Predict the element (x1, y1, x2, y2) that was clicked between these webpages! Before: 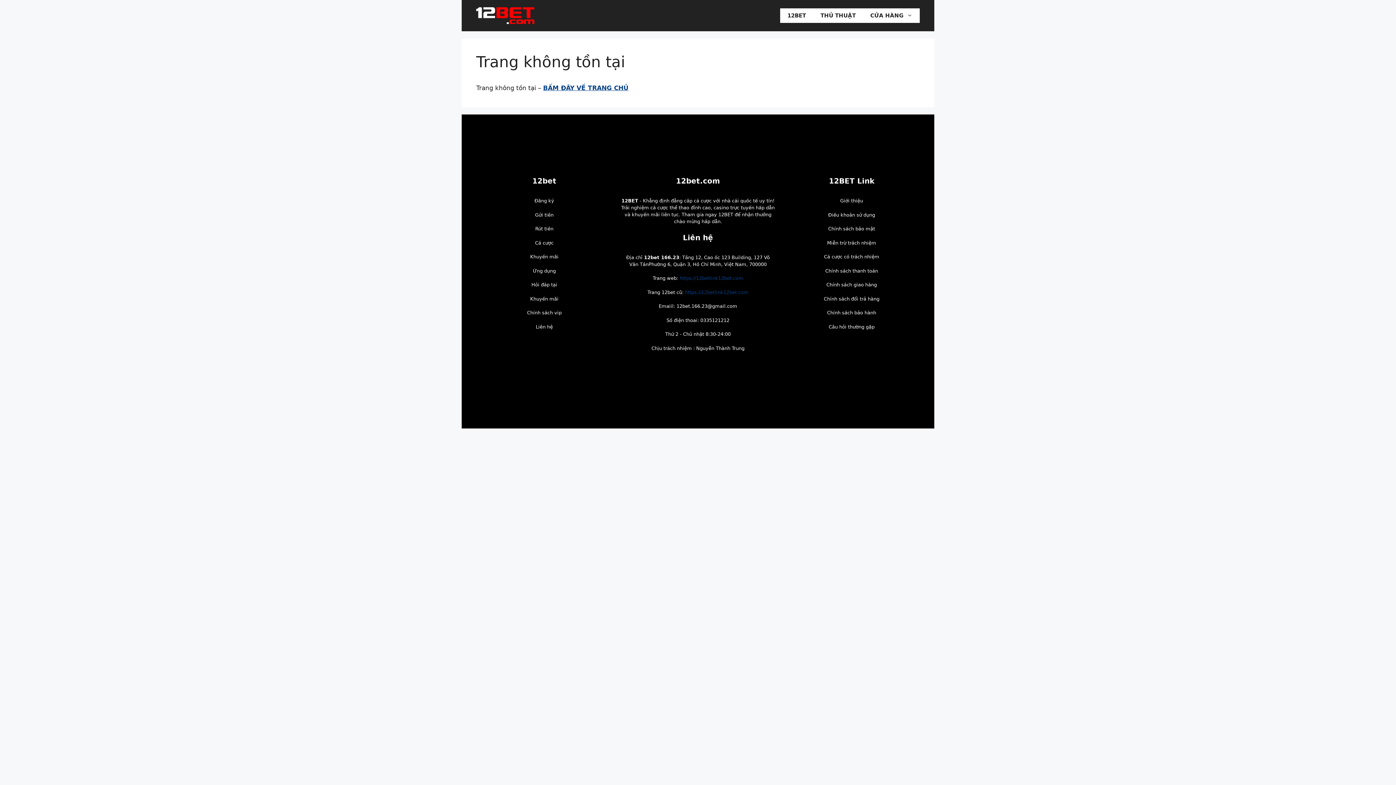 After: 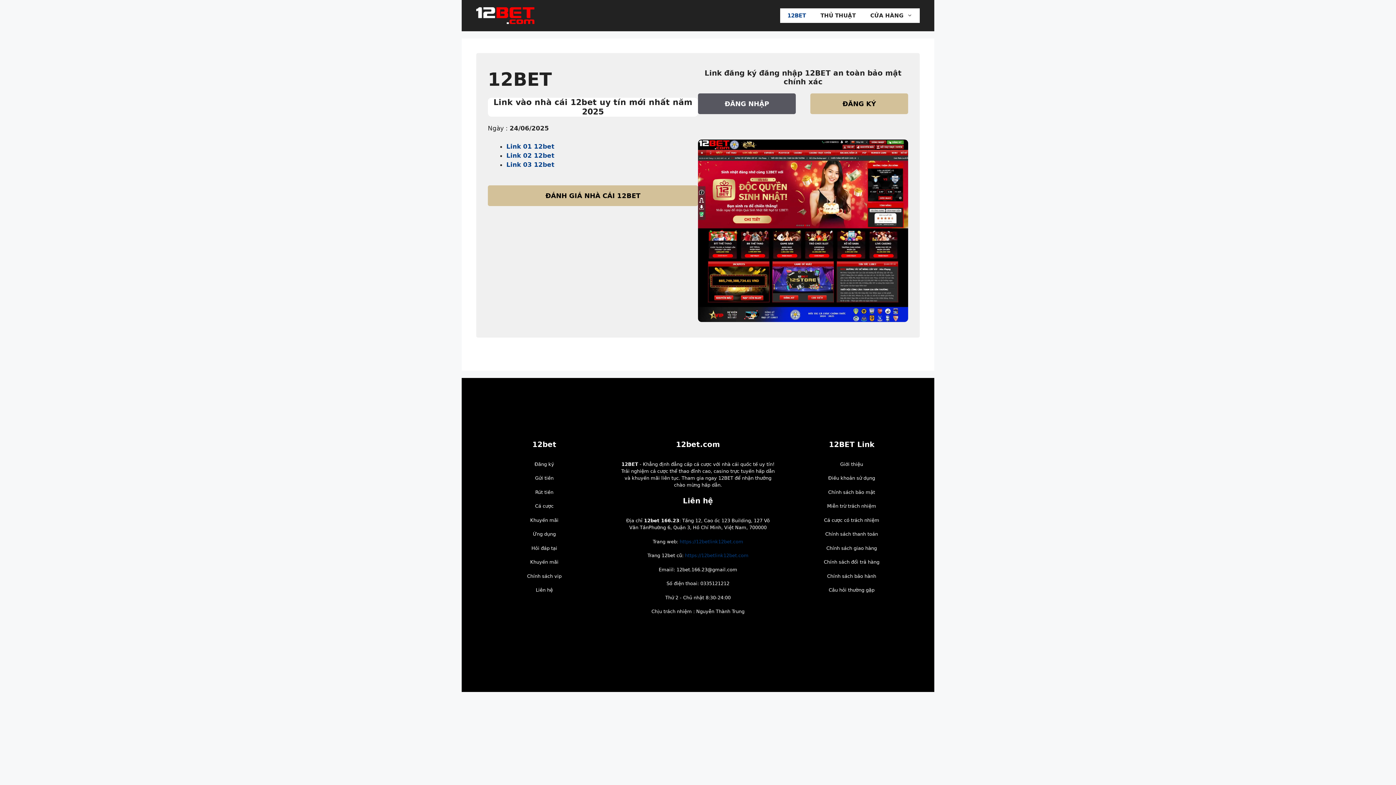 Action: label: https://12betlink12bet.com bbox: (679, 275, 743, 281)